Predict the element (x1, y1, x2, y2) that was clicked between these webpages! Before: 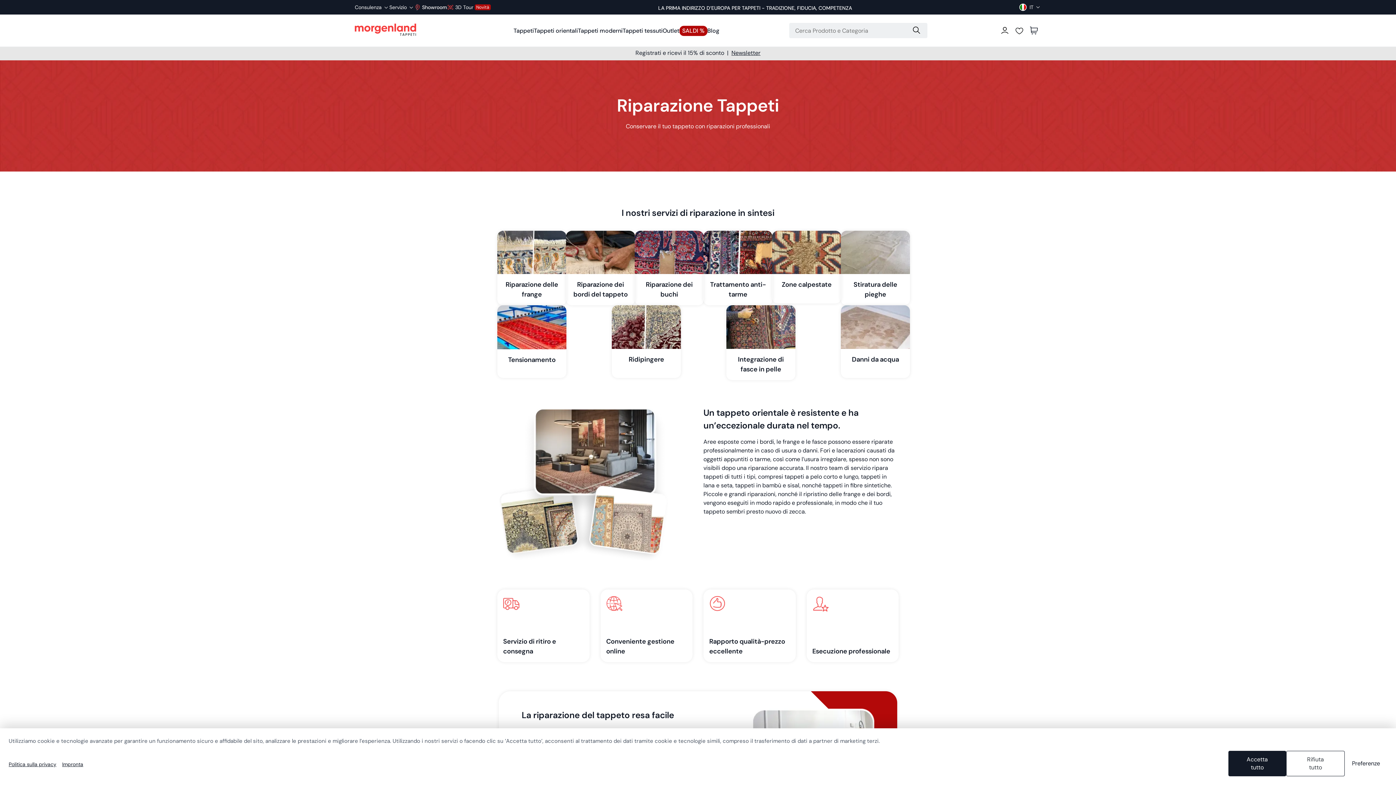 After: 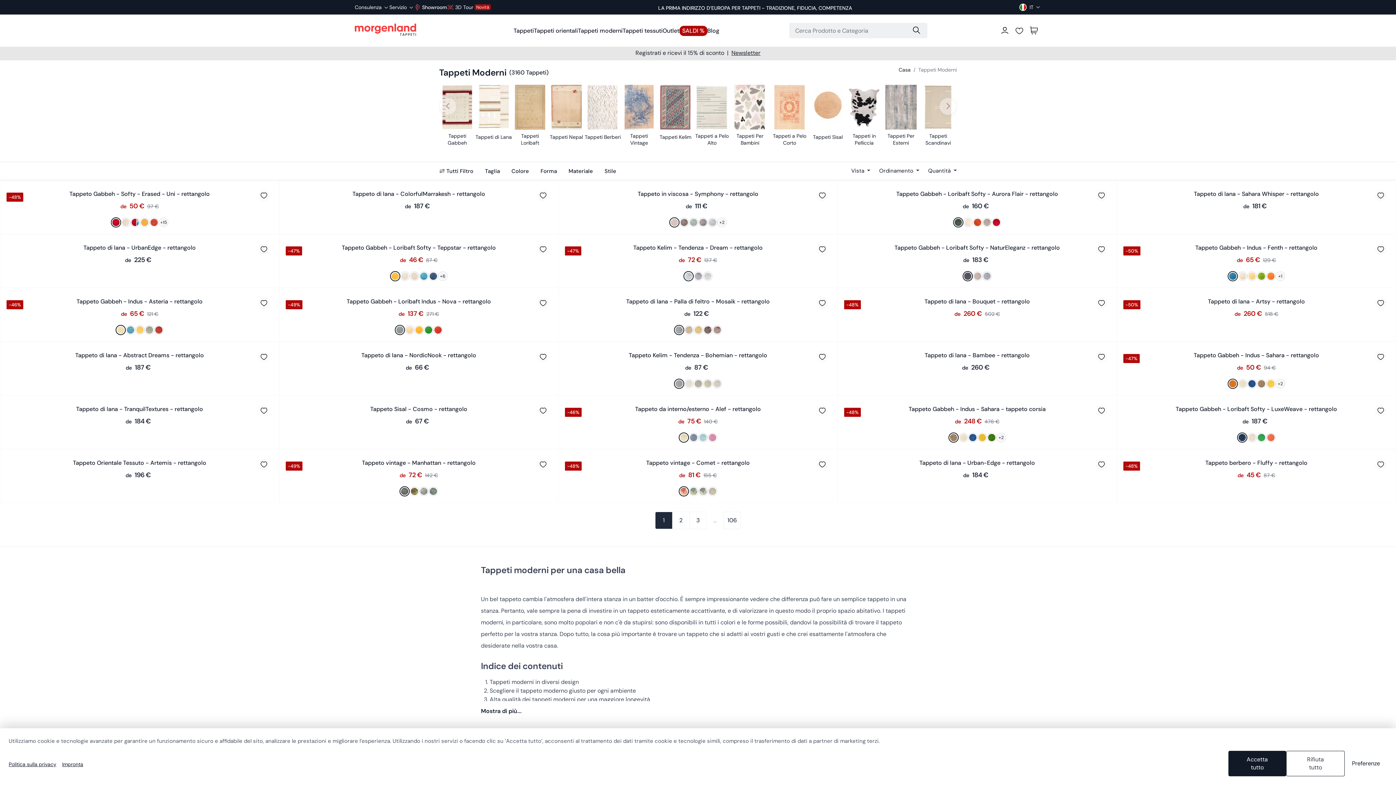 Action: bbox: (578, 26, 622, 35) label: Tappeti moderni